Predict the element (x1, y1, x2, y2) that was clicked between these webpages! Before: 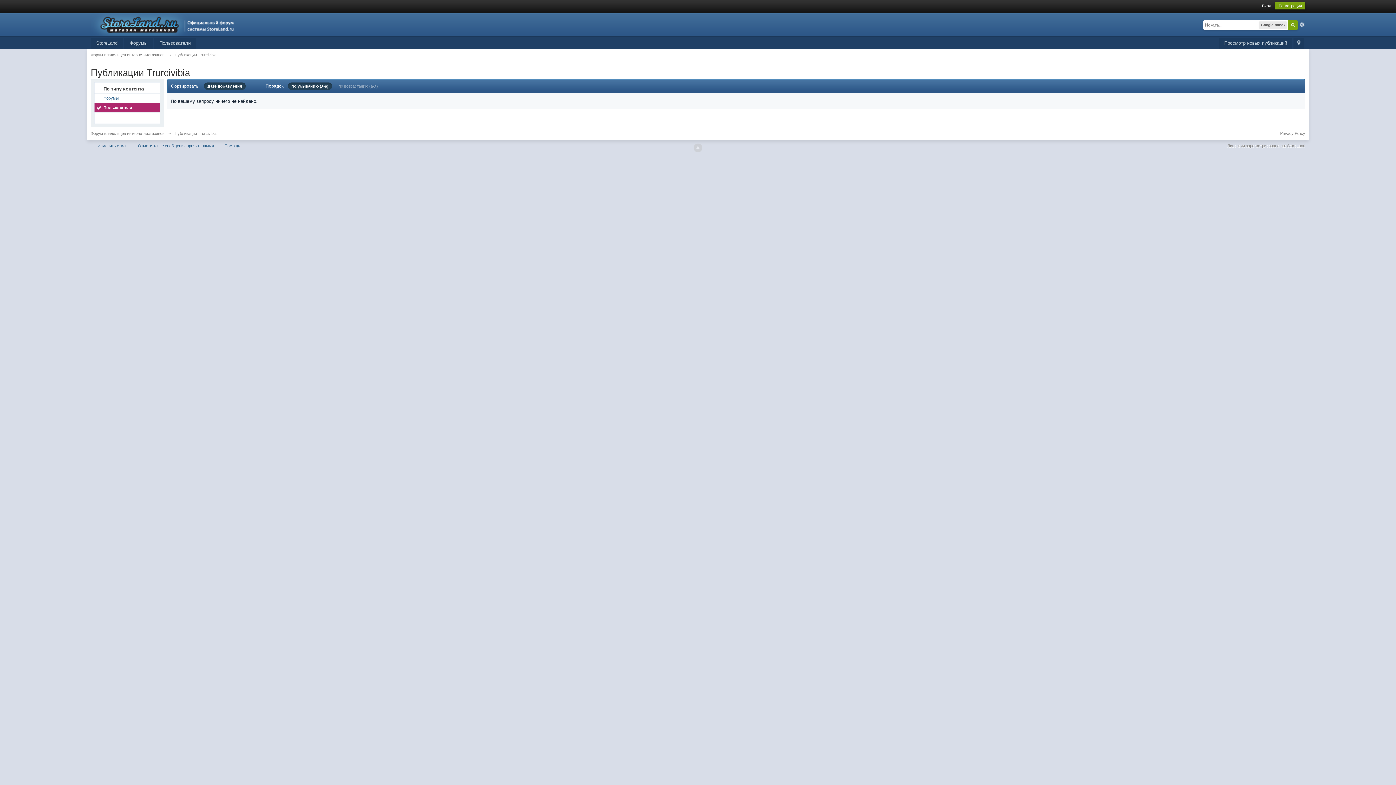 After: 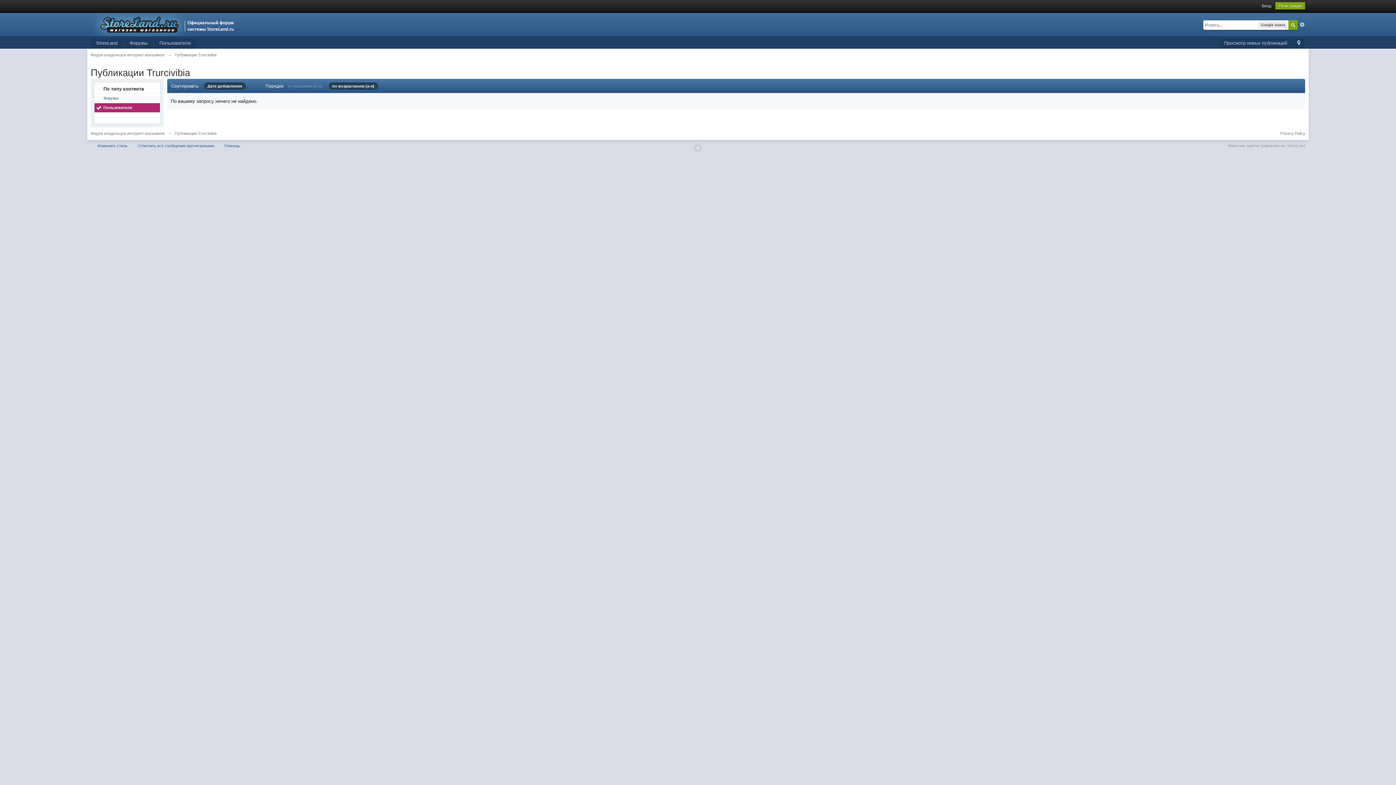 Action: label: по возрастанию (а-я) bbox: (338, 84, 378, 88)